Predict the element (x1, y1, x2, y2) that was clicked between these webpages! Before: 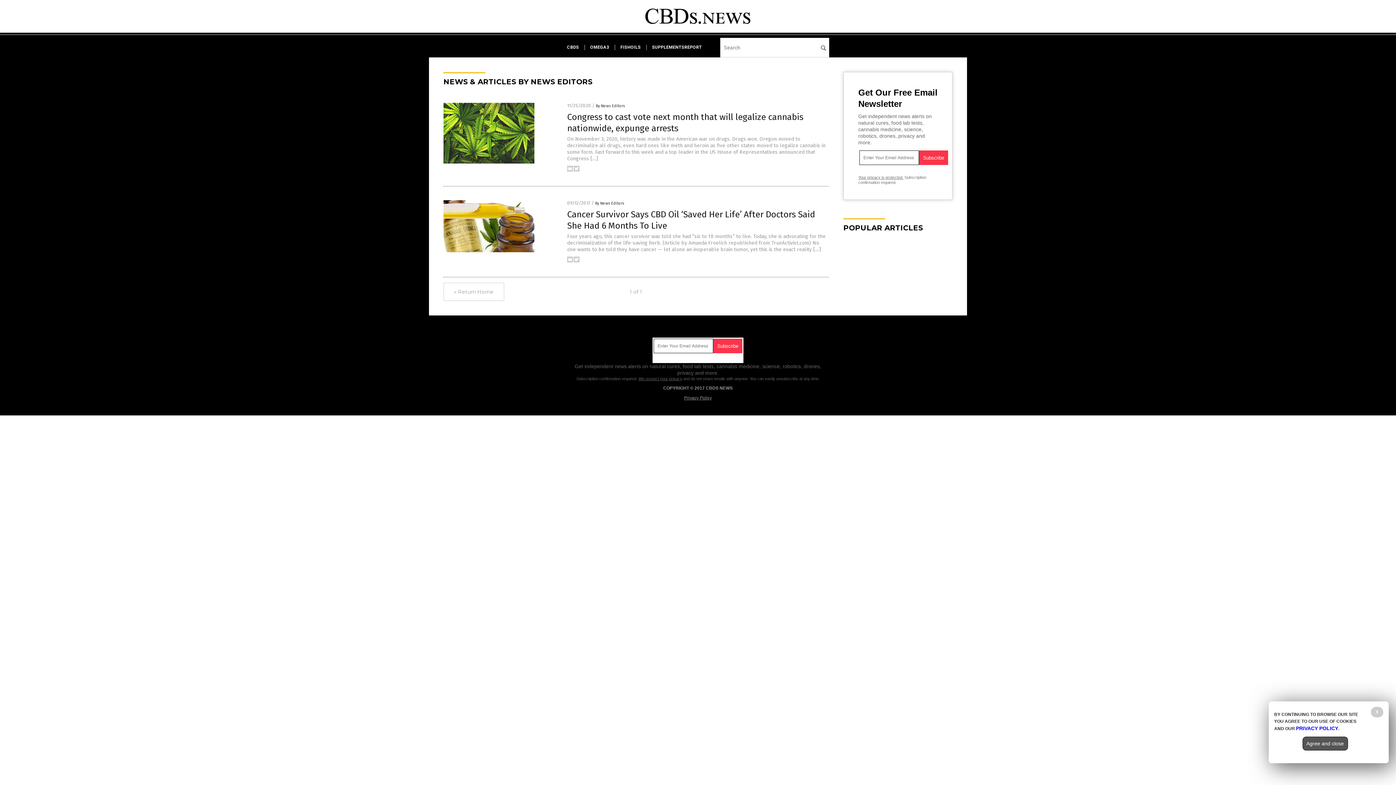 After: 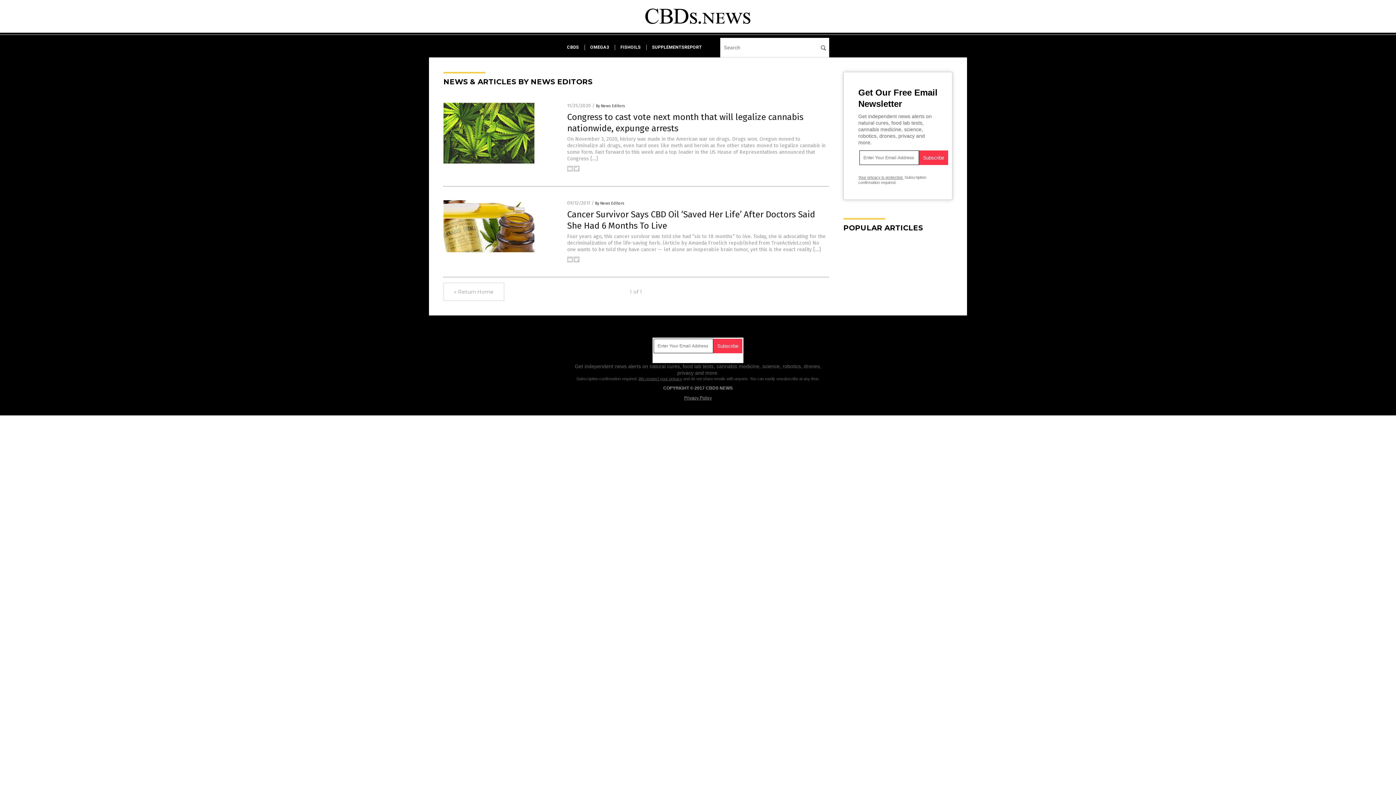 Action: label: Agree and close bbox: (1302, 737, 1348, 750)